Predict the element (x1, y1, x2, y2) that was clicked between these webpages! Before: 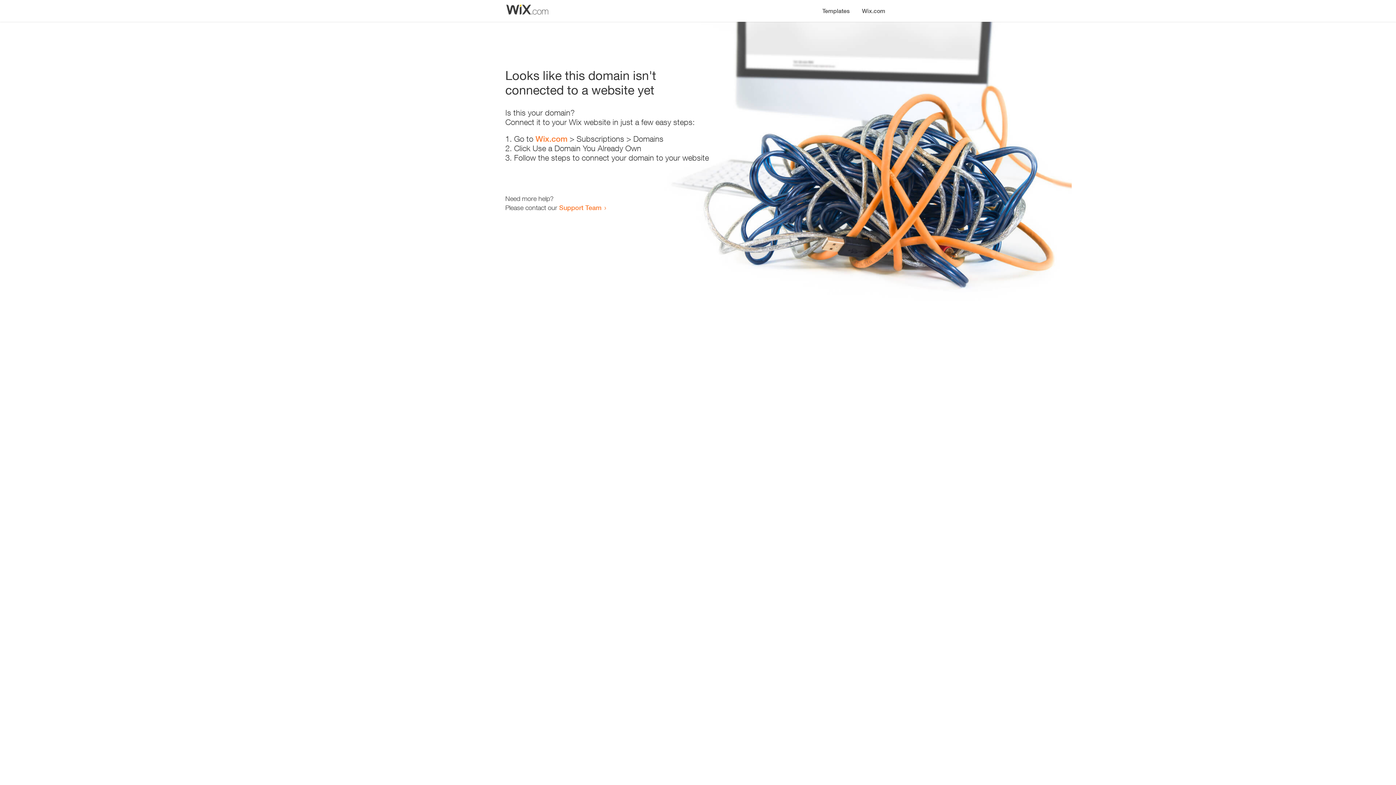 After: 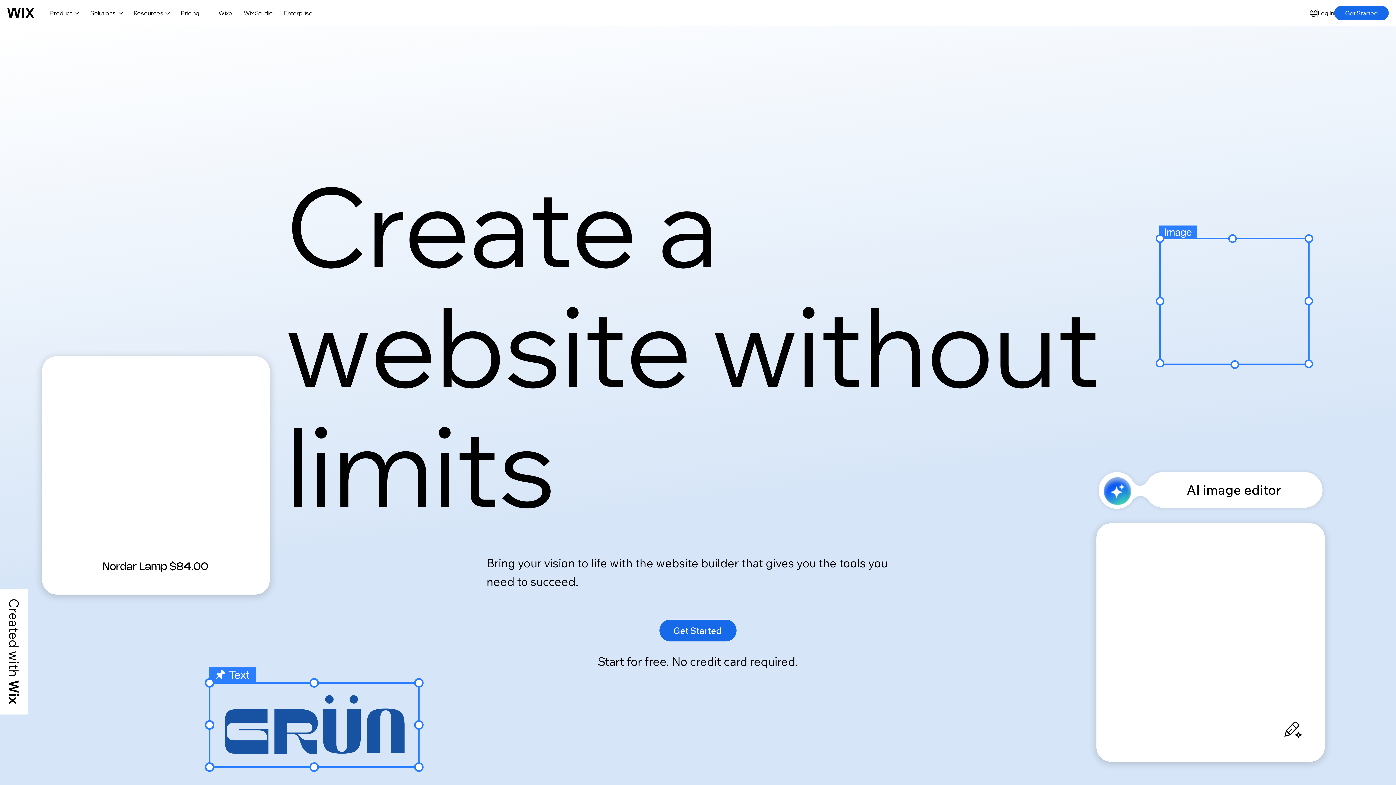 Action: label: Wix.com bbox: (535, 134, 567, 143)